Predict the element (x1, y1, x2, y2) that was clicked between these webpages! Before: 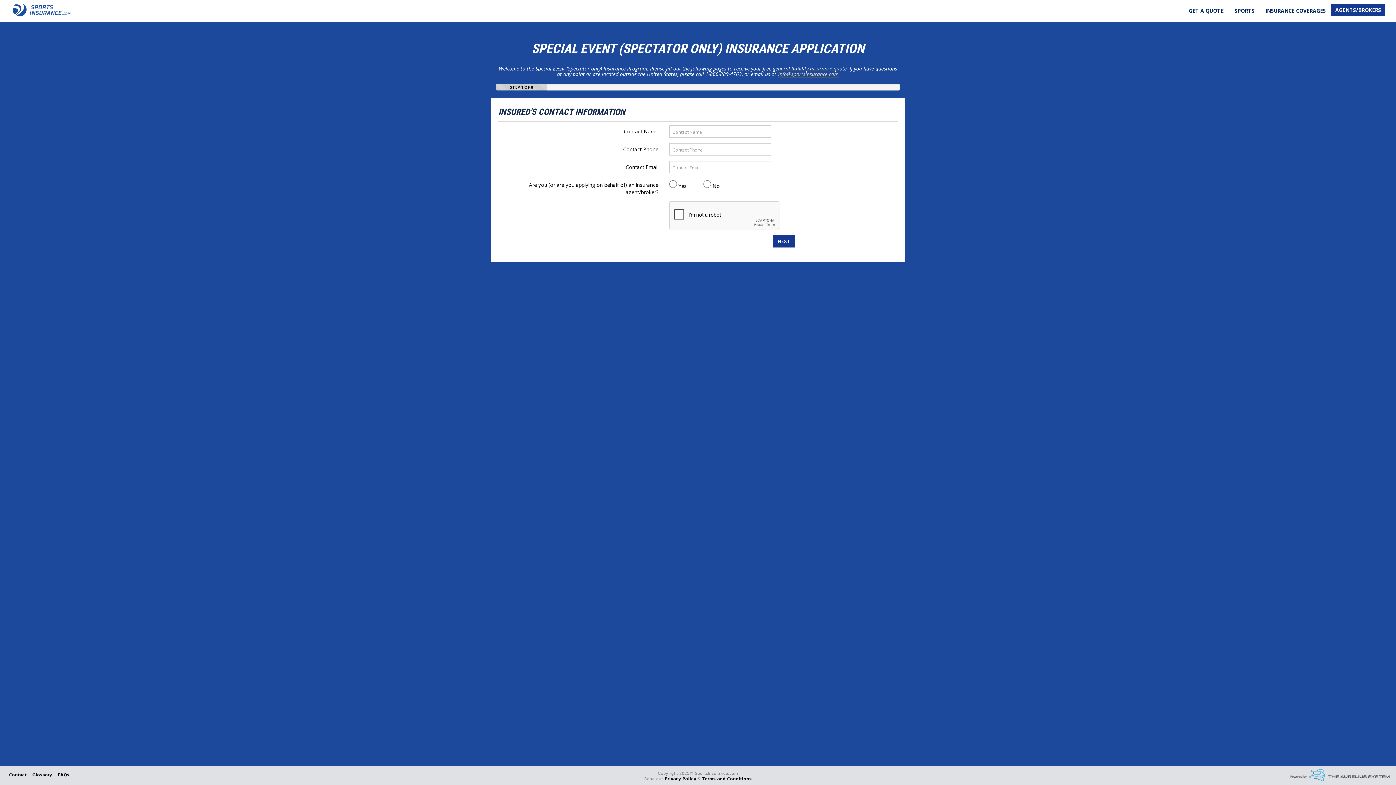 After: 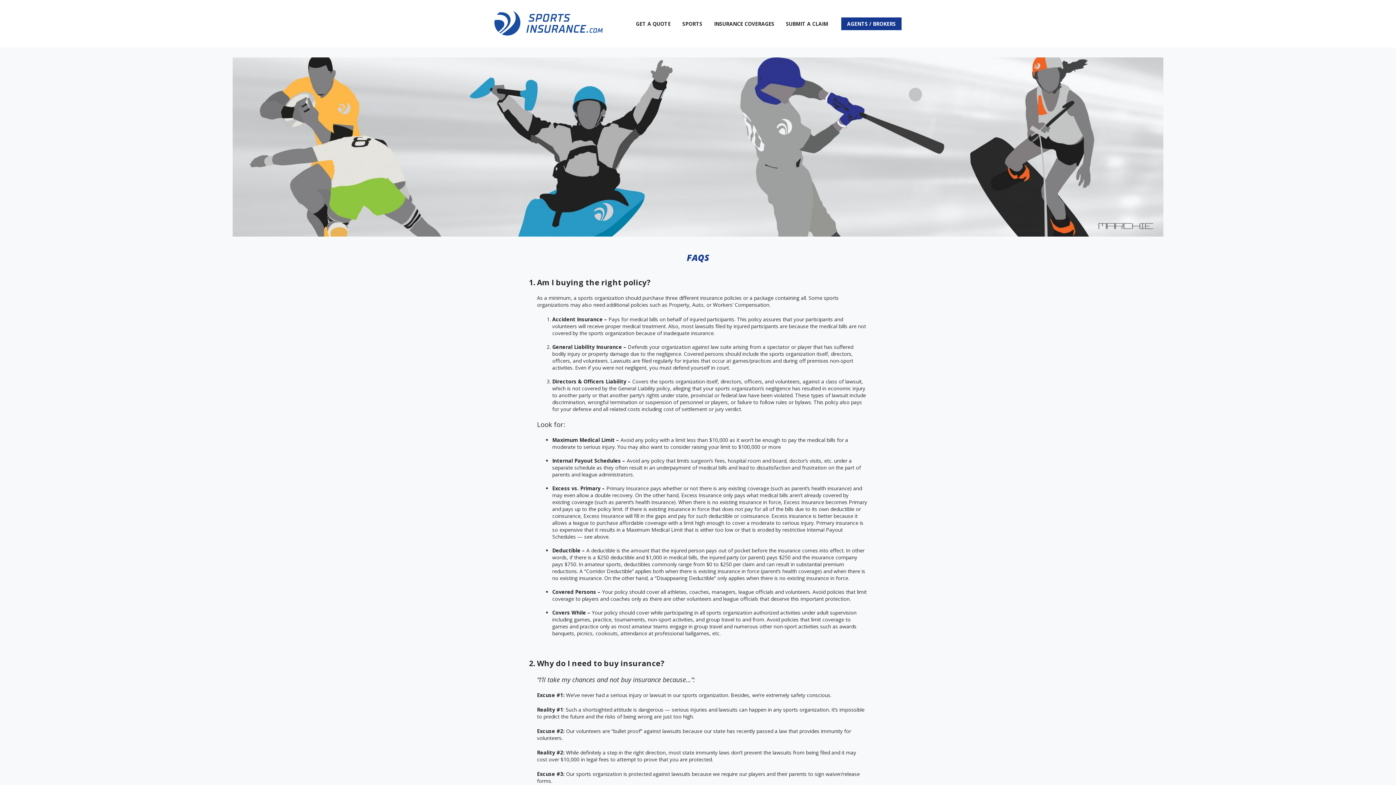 Action: label: FAQs bbox: (57, 773, 69, 777)